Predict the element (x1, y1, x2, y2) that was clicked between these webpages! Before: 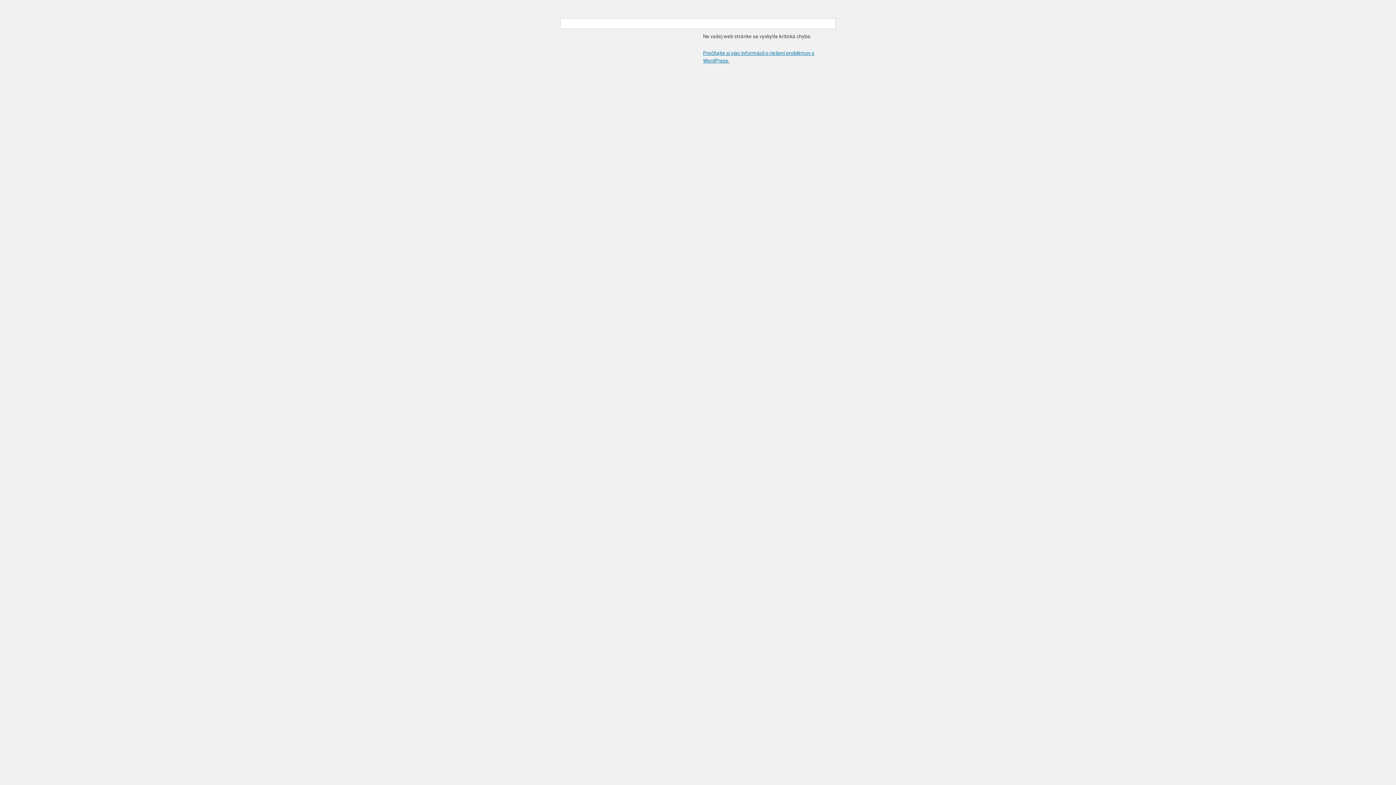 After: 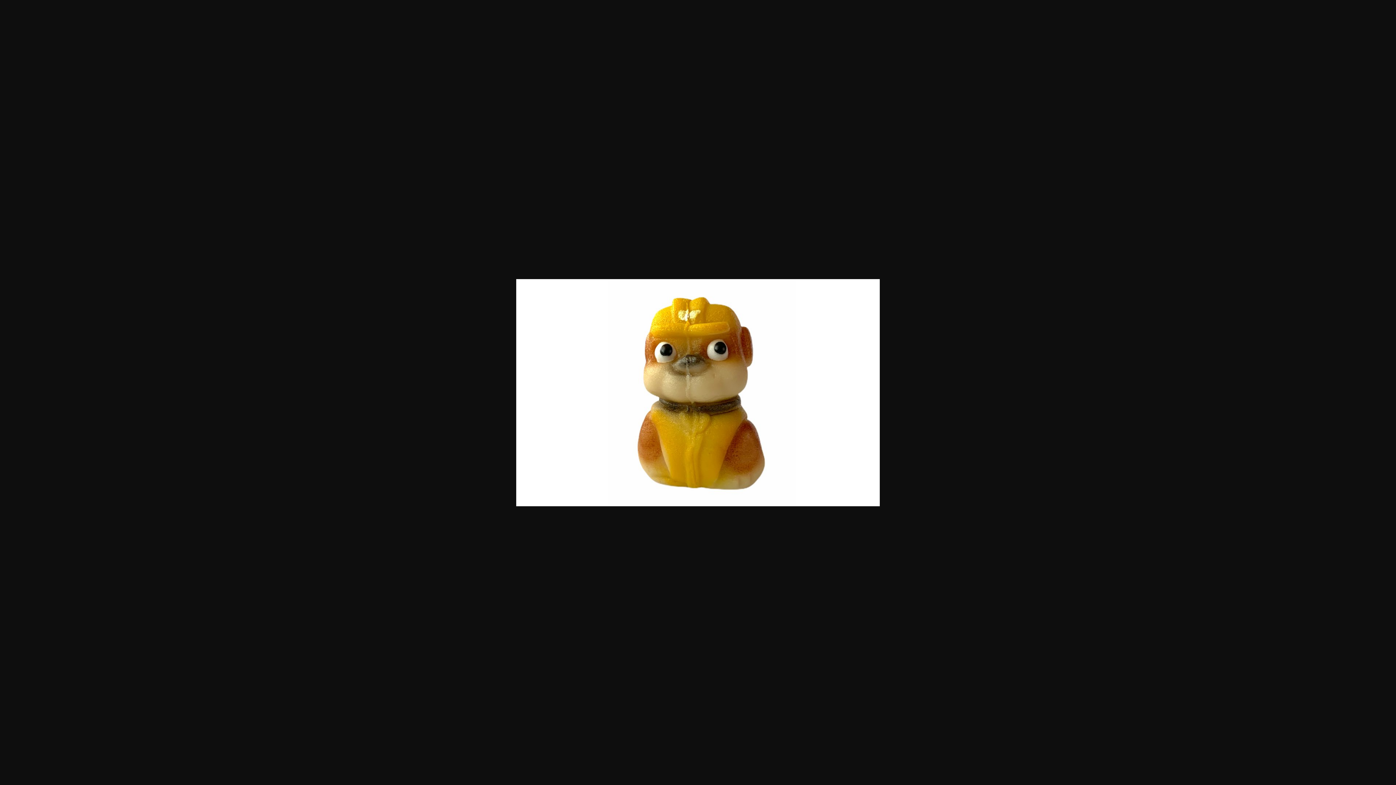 Action: bbox: (570, 23, 693, 100)